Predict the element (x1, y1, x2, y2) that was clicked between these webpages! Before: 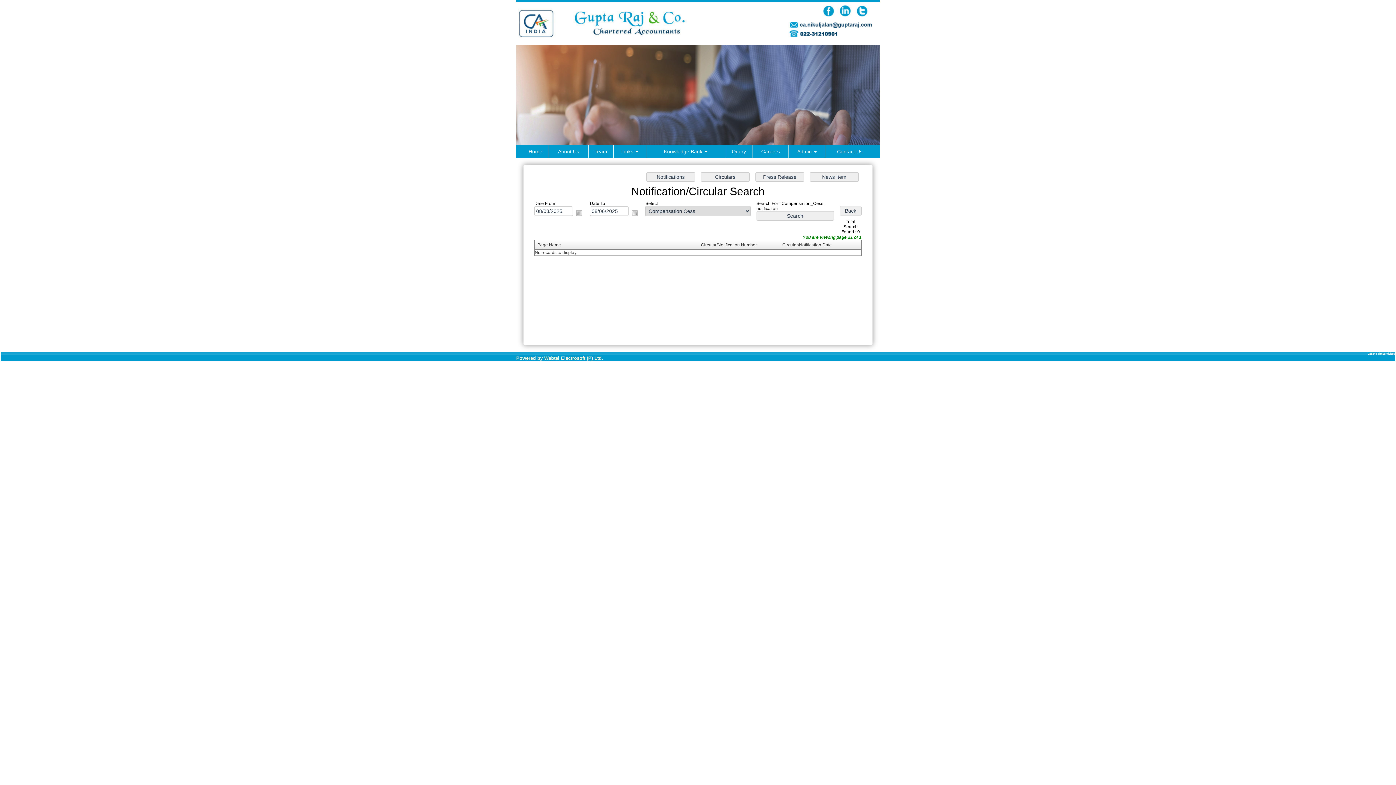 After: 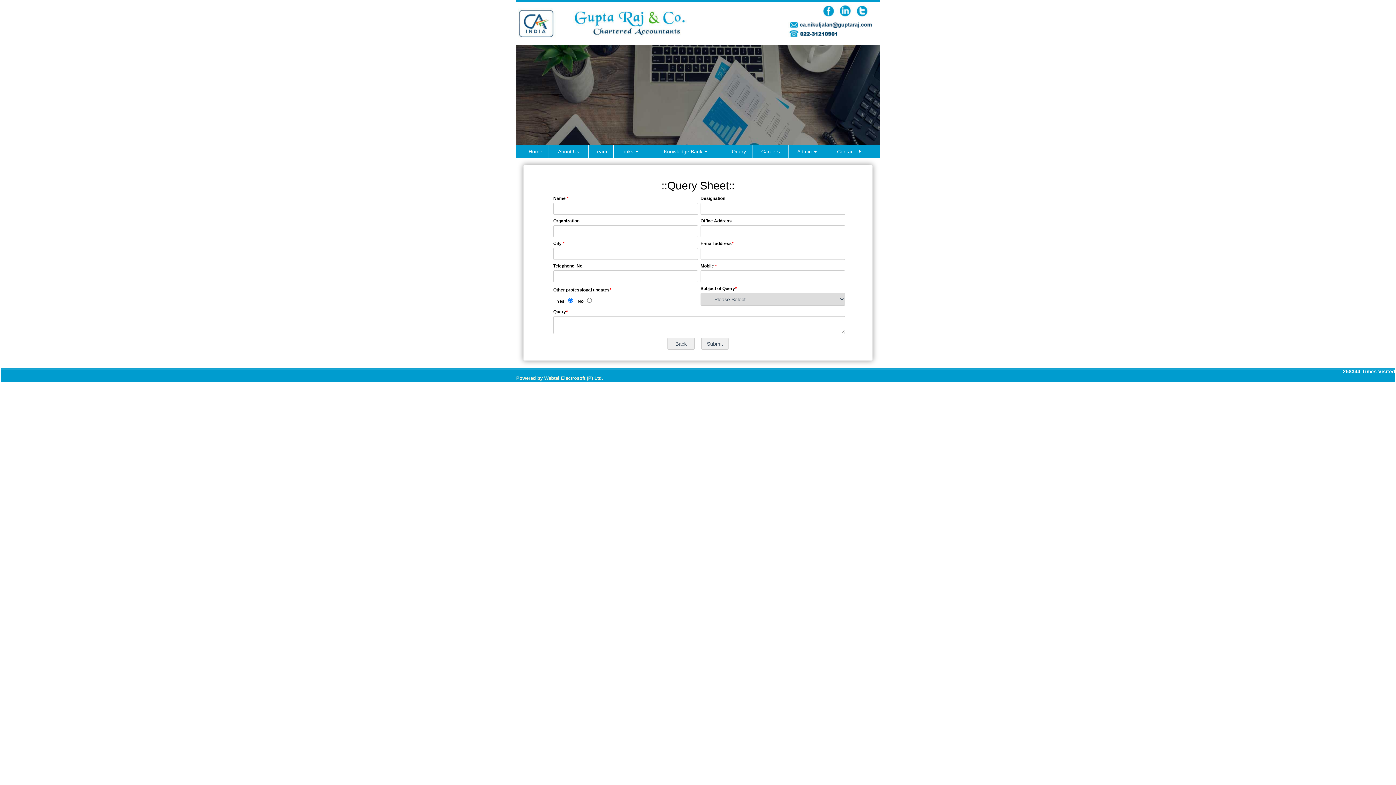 Action: bbox: (725, 148, 752, 155) label: Query